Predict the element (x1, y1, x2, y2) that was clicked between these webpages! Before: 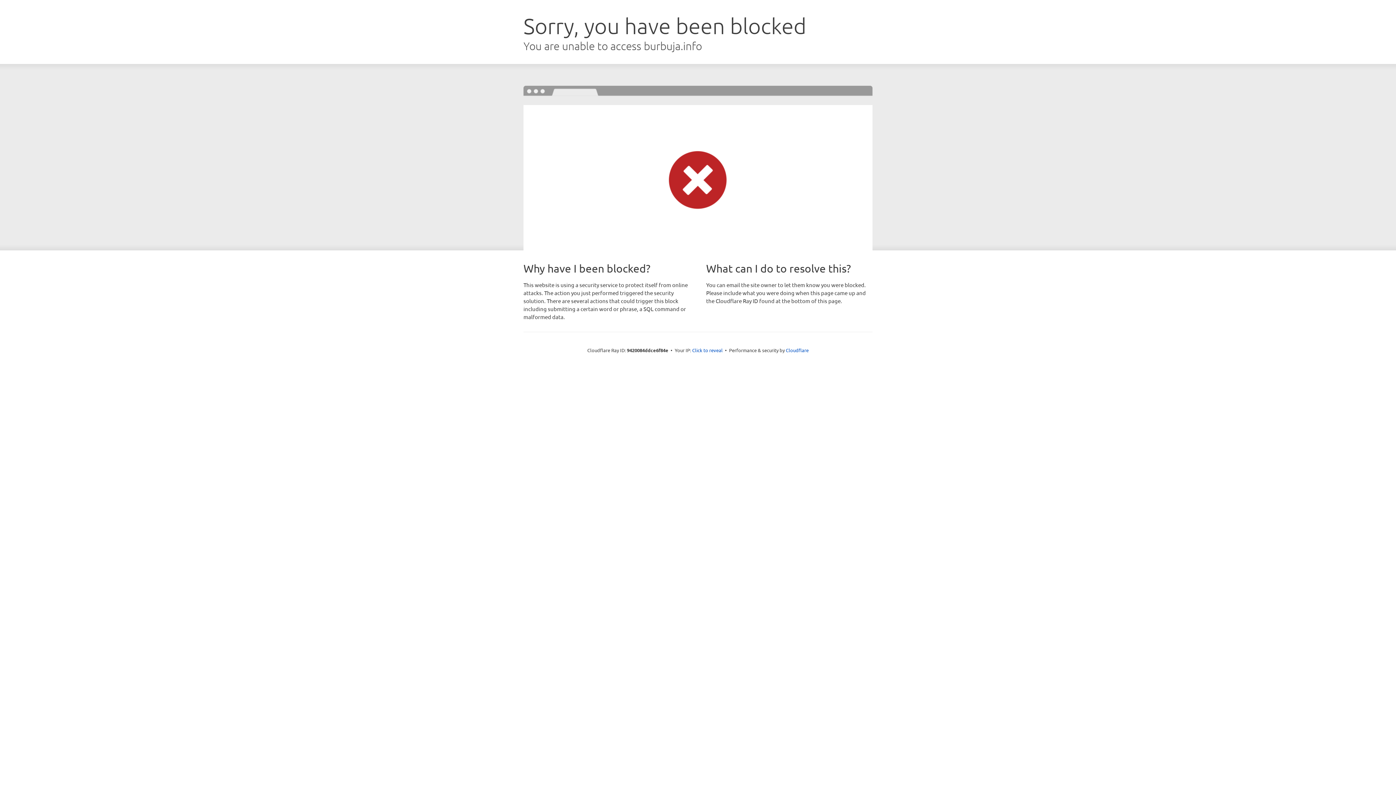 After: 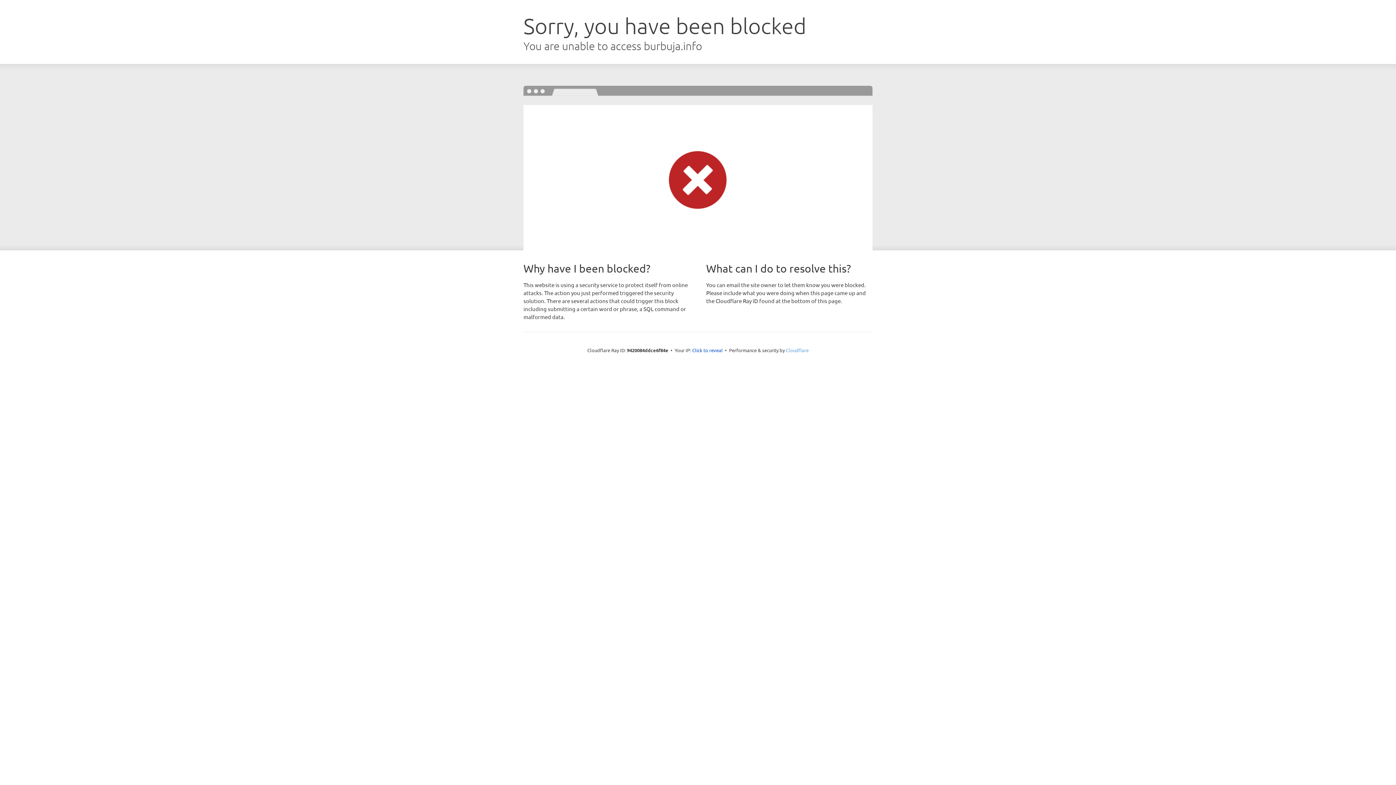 Action: bbox: (786, 347, 808, 353) label: Cloudflare